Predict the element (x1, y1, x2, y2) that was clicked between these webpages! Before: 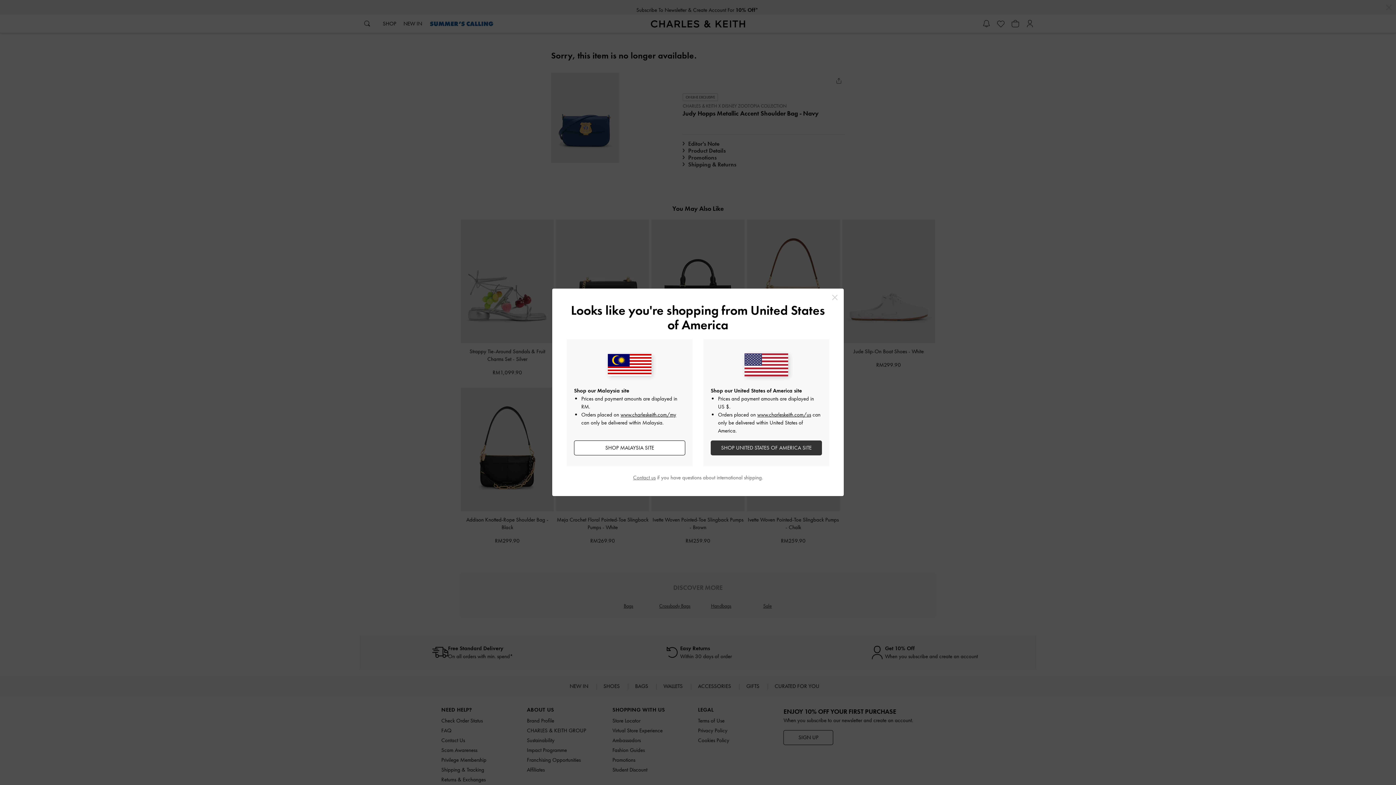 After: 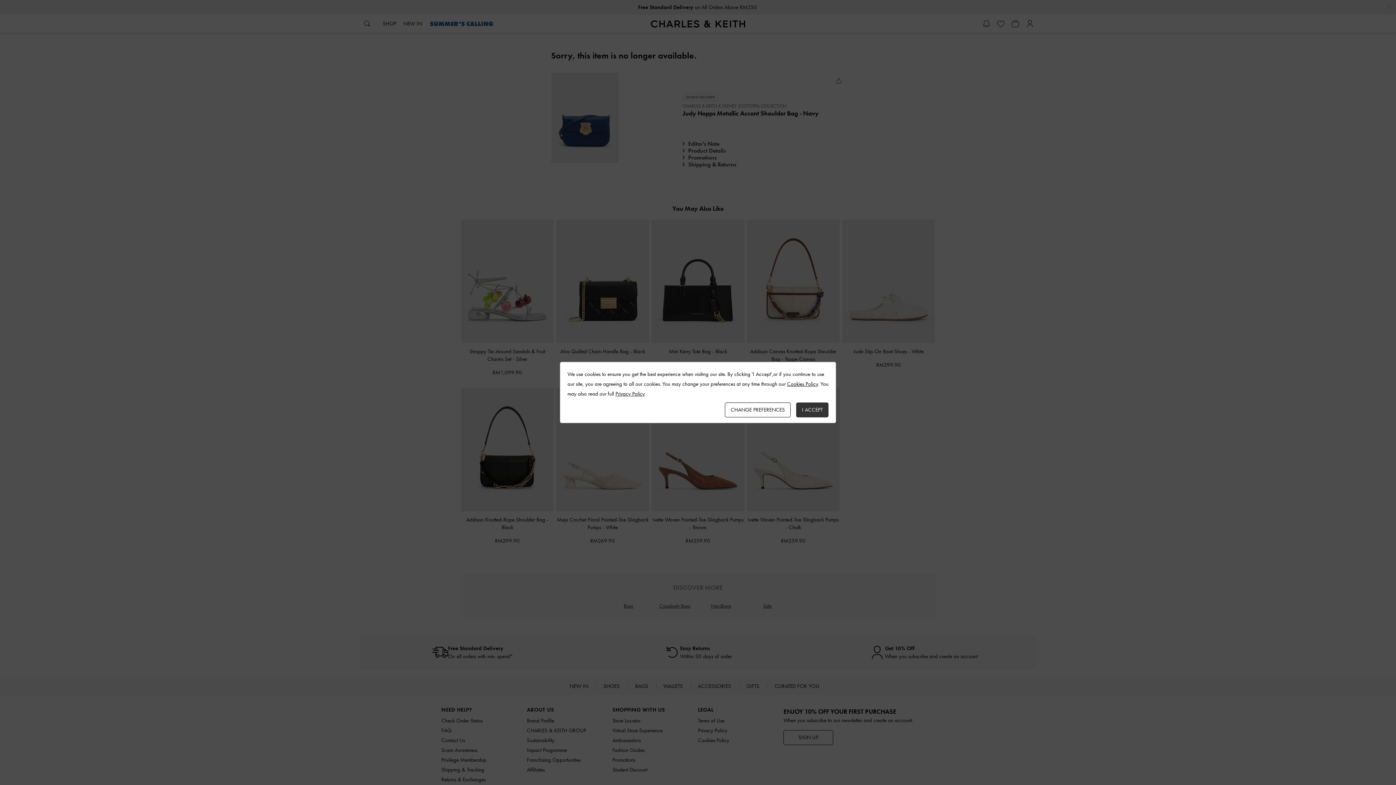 Action: bbox: (829, 292, 840, 302) label: Close